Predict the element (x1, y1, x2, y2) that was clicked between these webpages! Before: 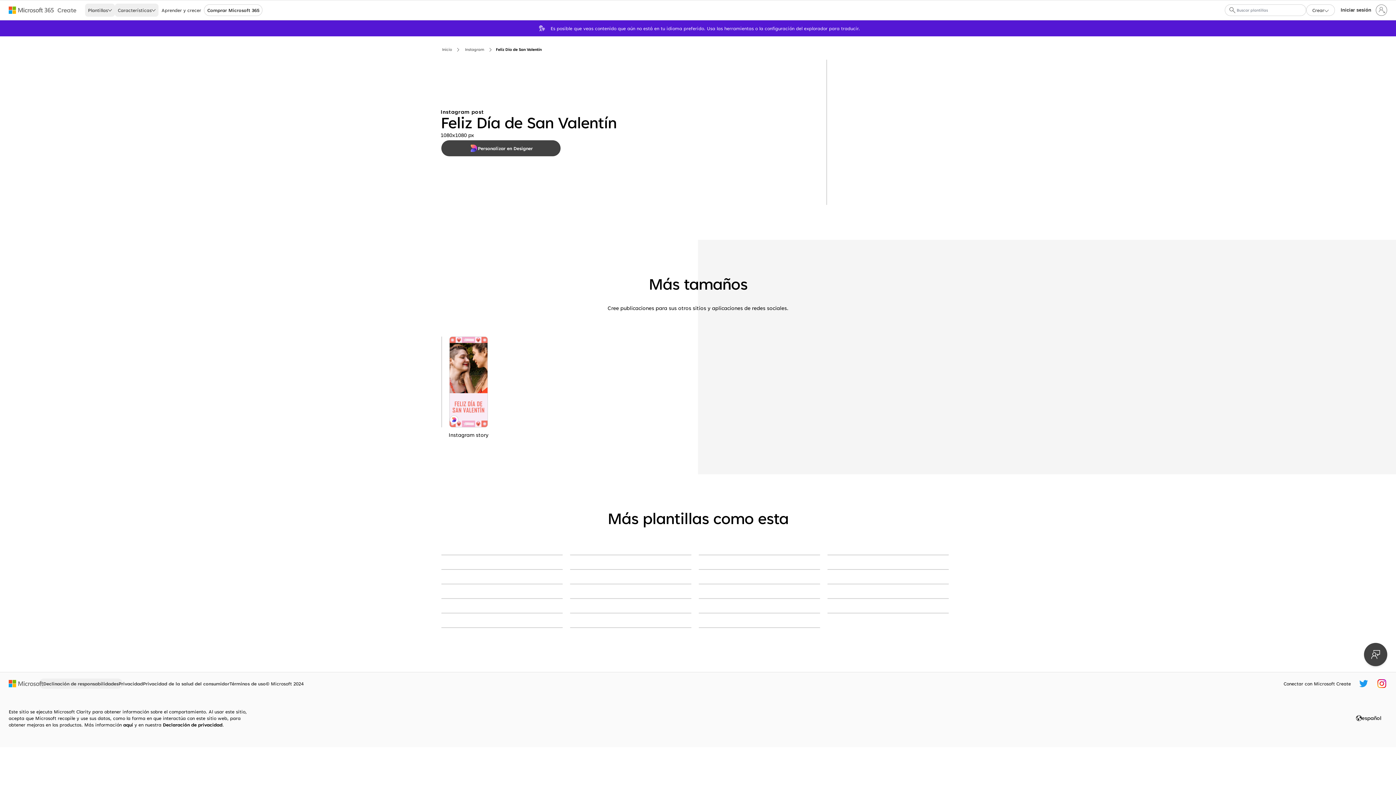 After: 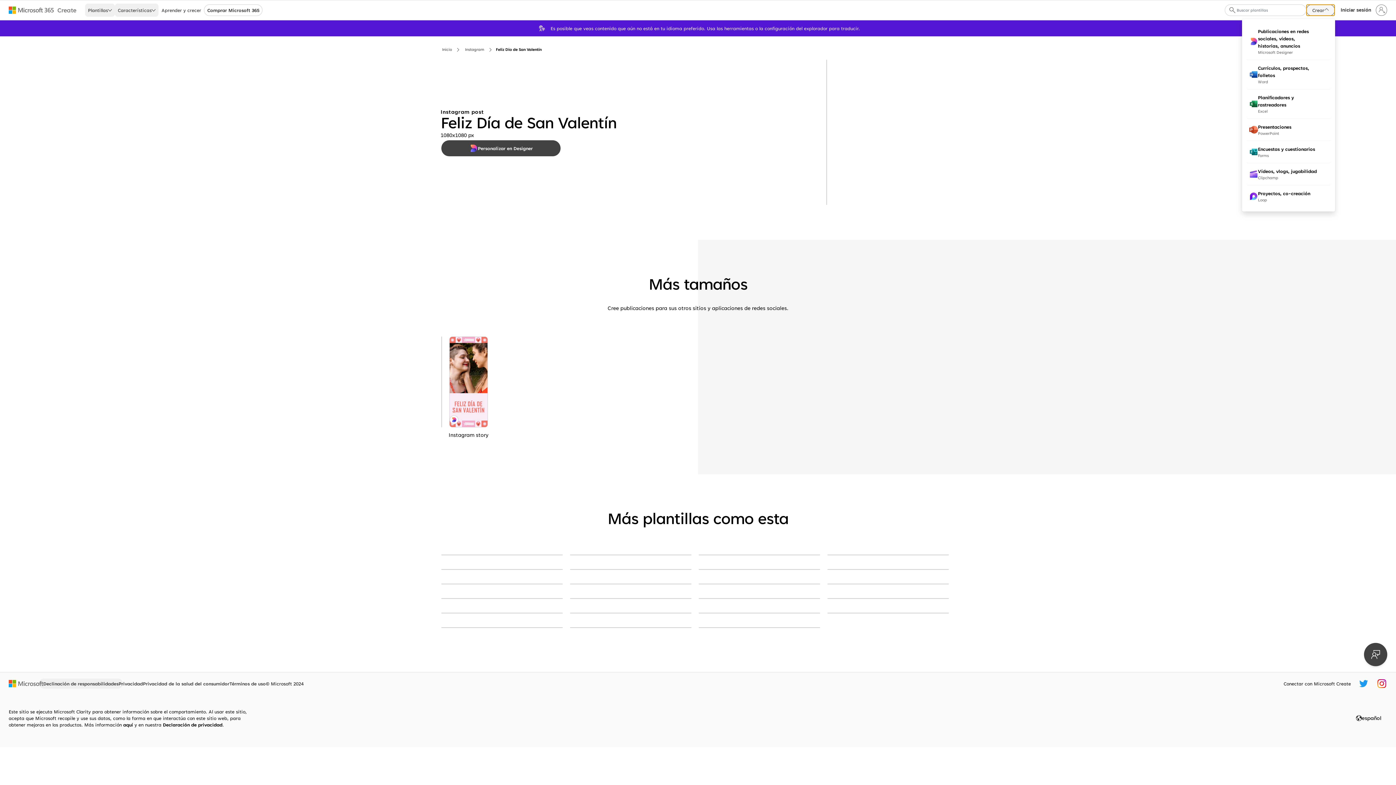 Action: label: Crear desde cero bbox: (1306, 4, 1335, 16)